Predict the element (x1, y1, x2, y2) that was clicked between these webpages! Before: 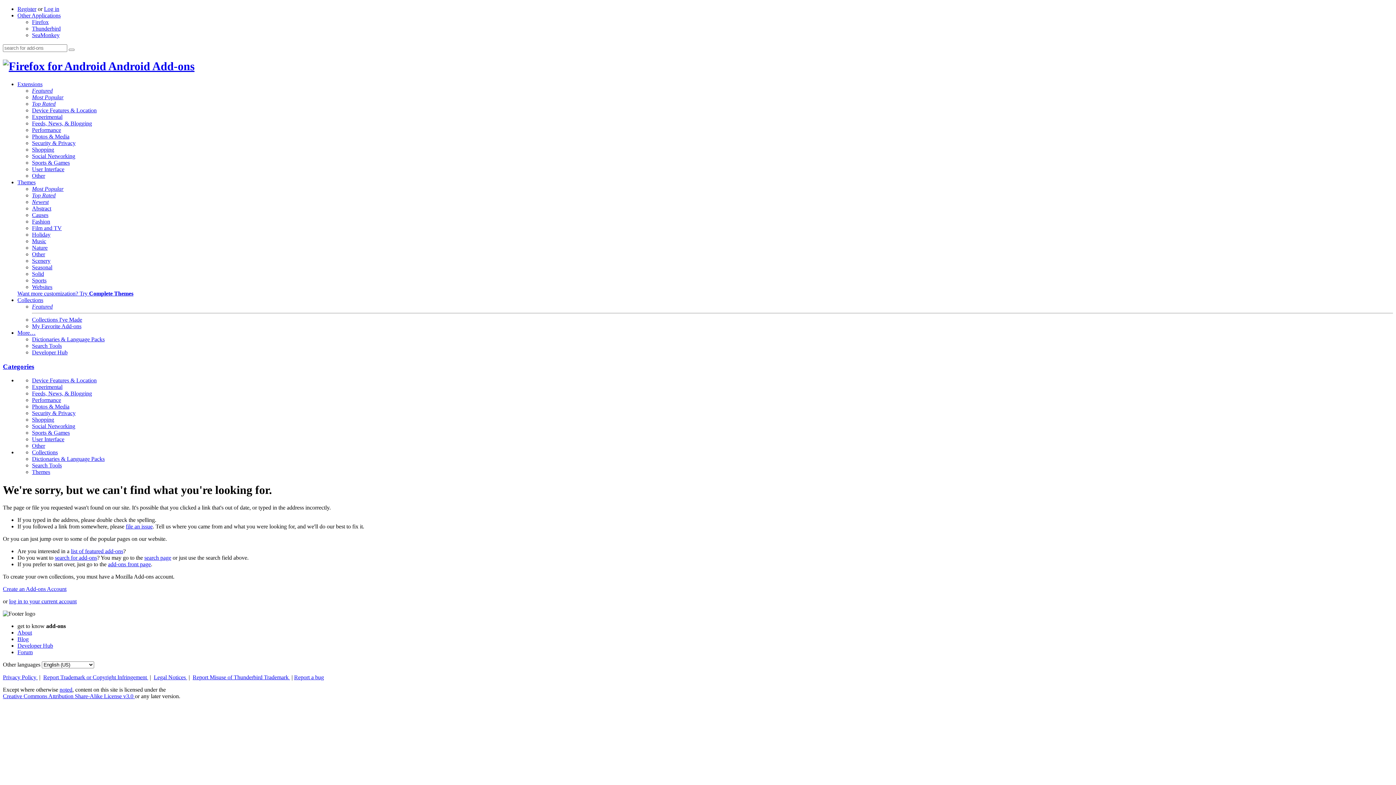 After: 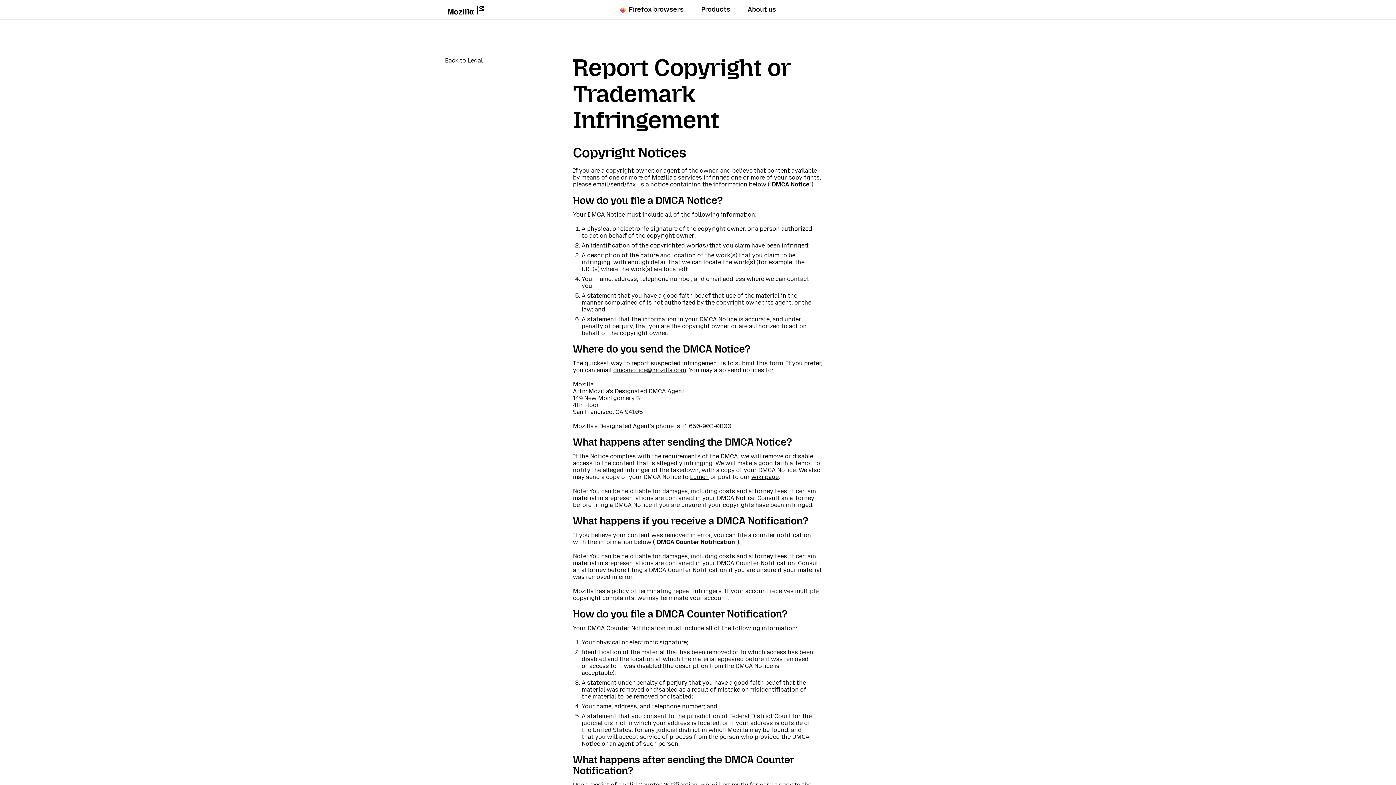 Action: bbox: (43, 674, 148, 680) label: Report Trademark or Copyright Infringement 